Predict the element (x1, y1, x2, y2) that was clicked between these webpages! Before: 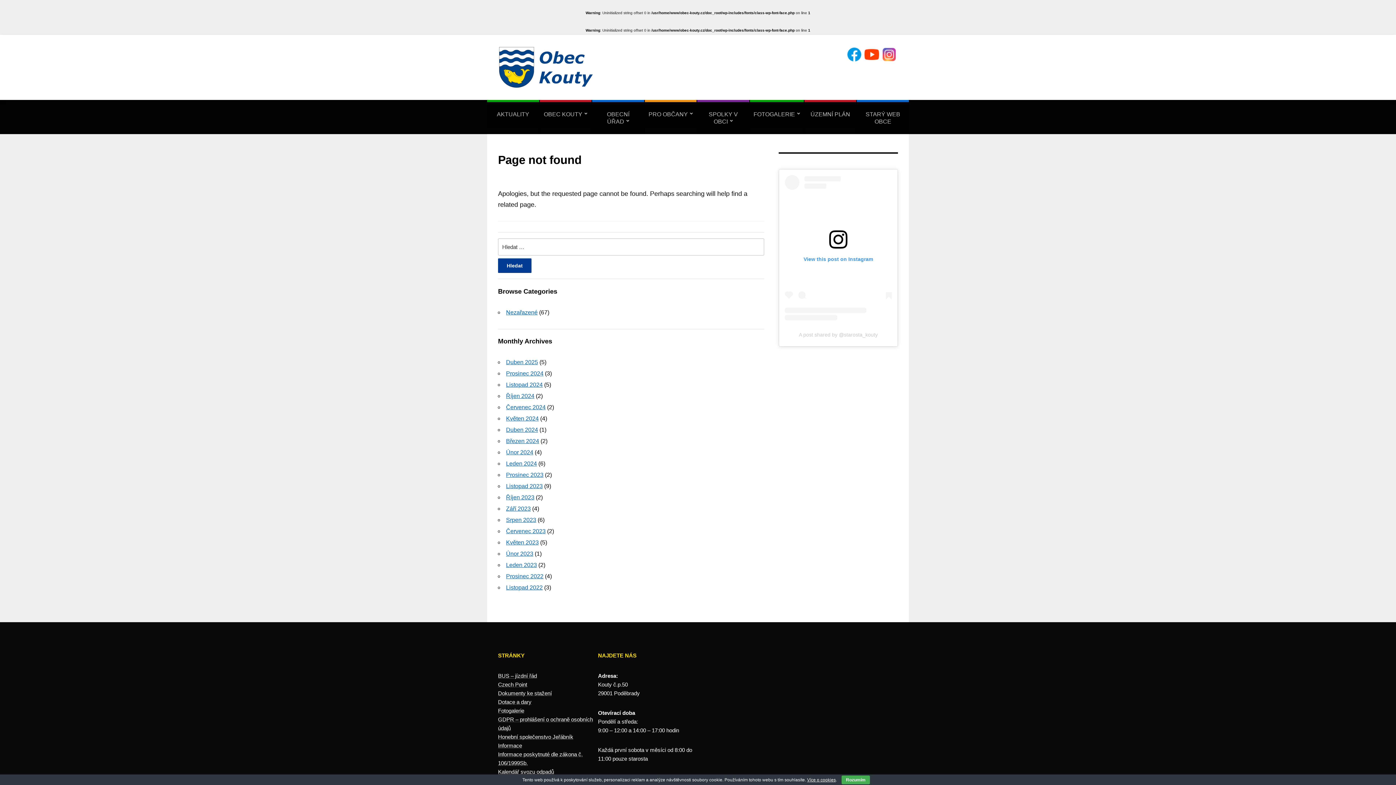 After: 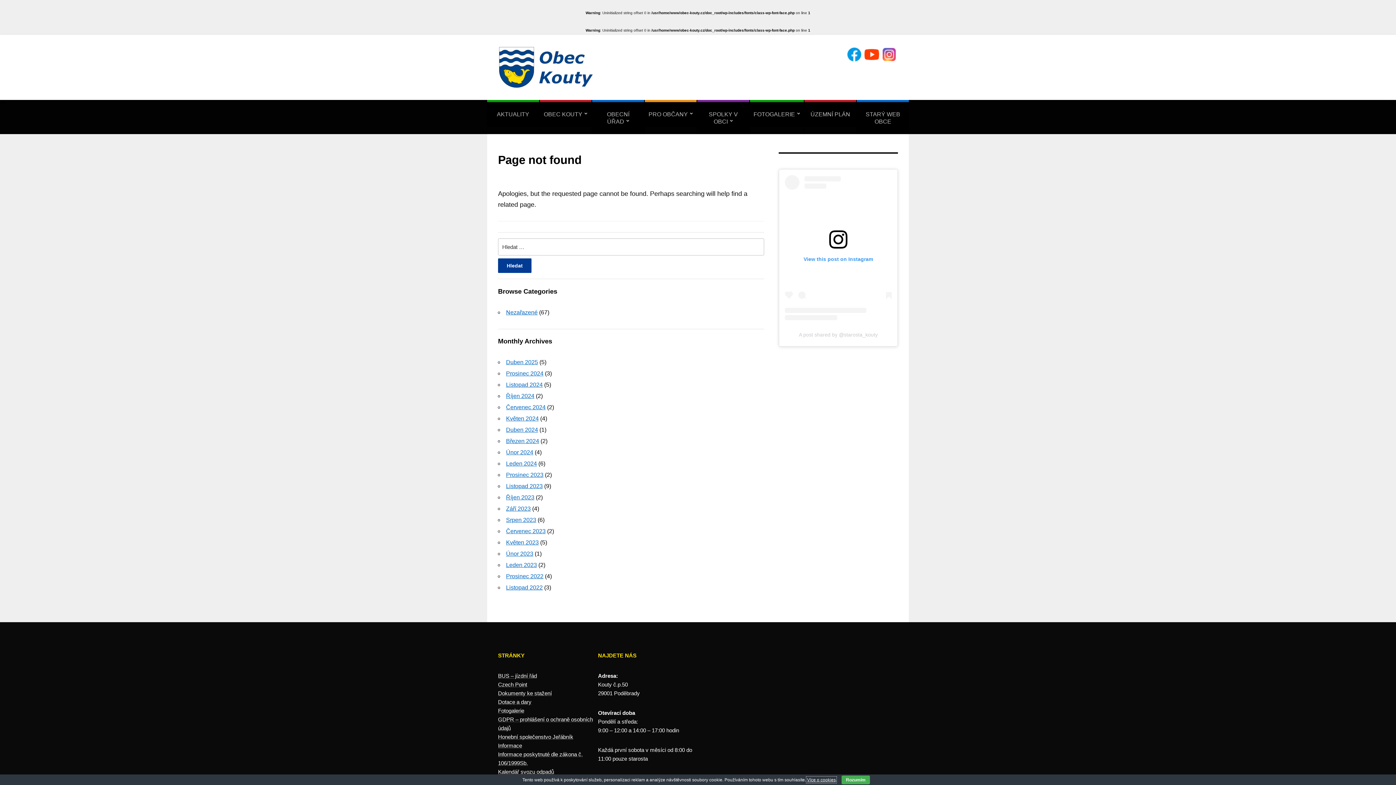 Action: bbox: (807, 777, 836, 782) label: Více o cookies